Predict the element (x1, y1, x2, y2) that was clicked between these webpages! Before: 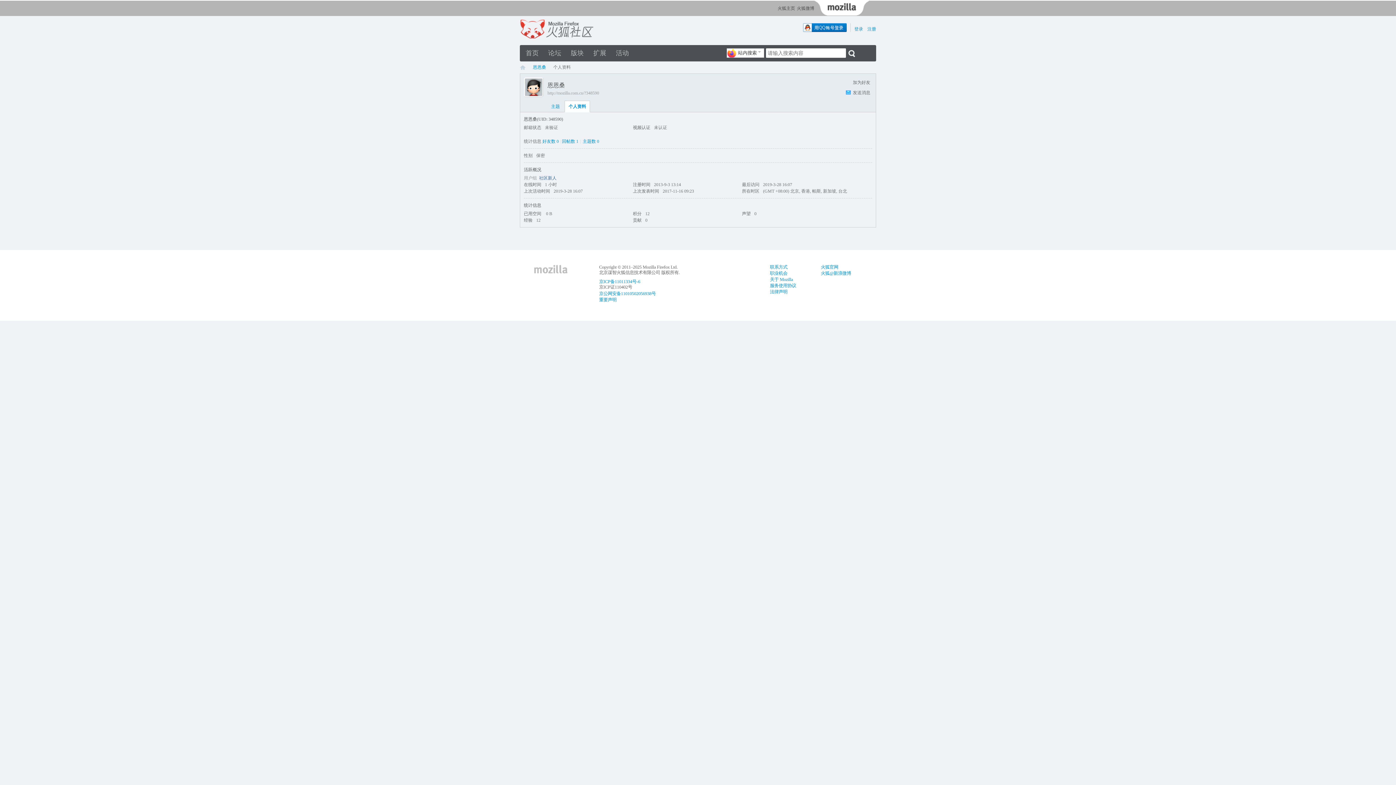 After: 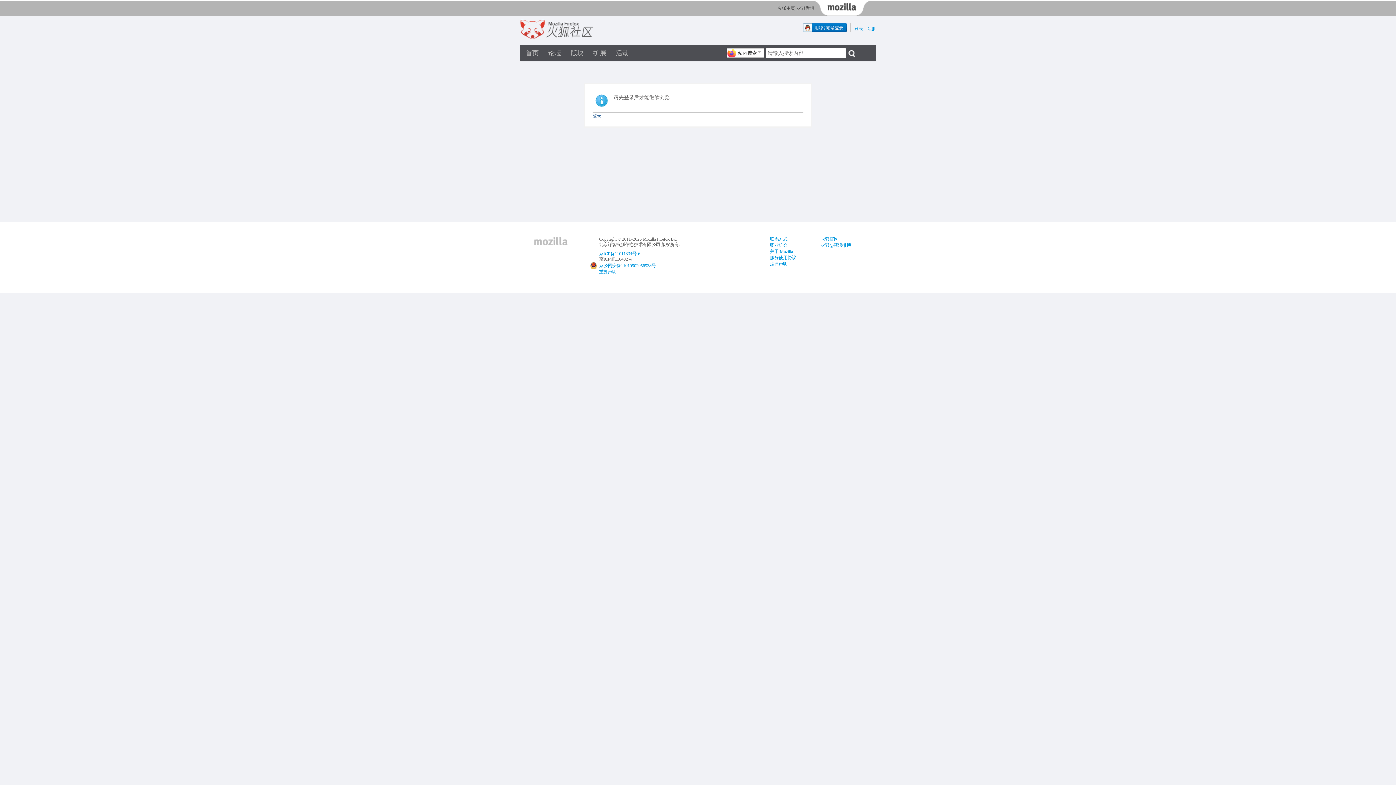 Action: label: 主题 bbox: (547, 100, 563, 112)